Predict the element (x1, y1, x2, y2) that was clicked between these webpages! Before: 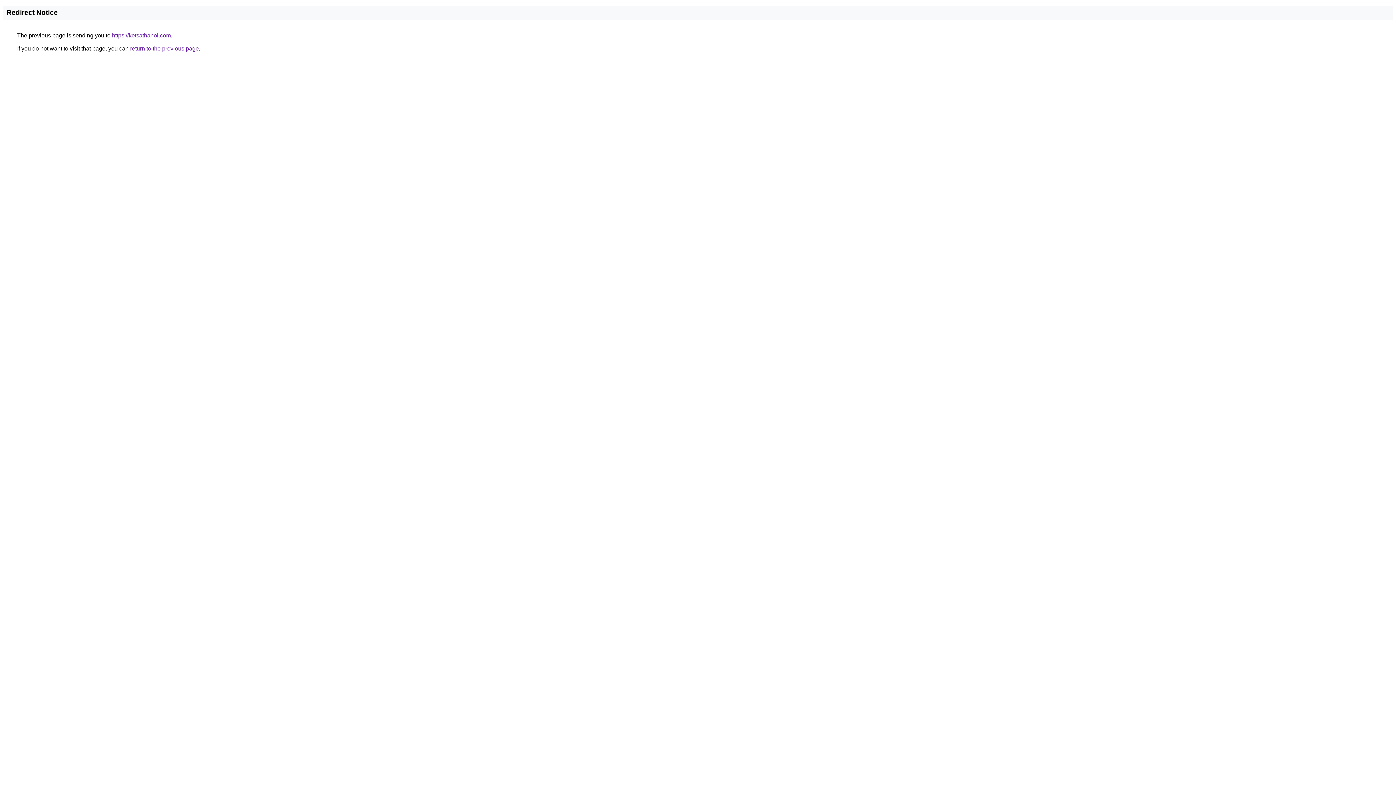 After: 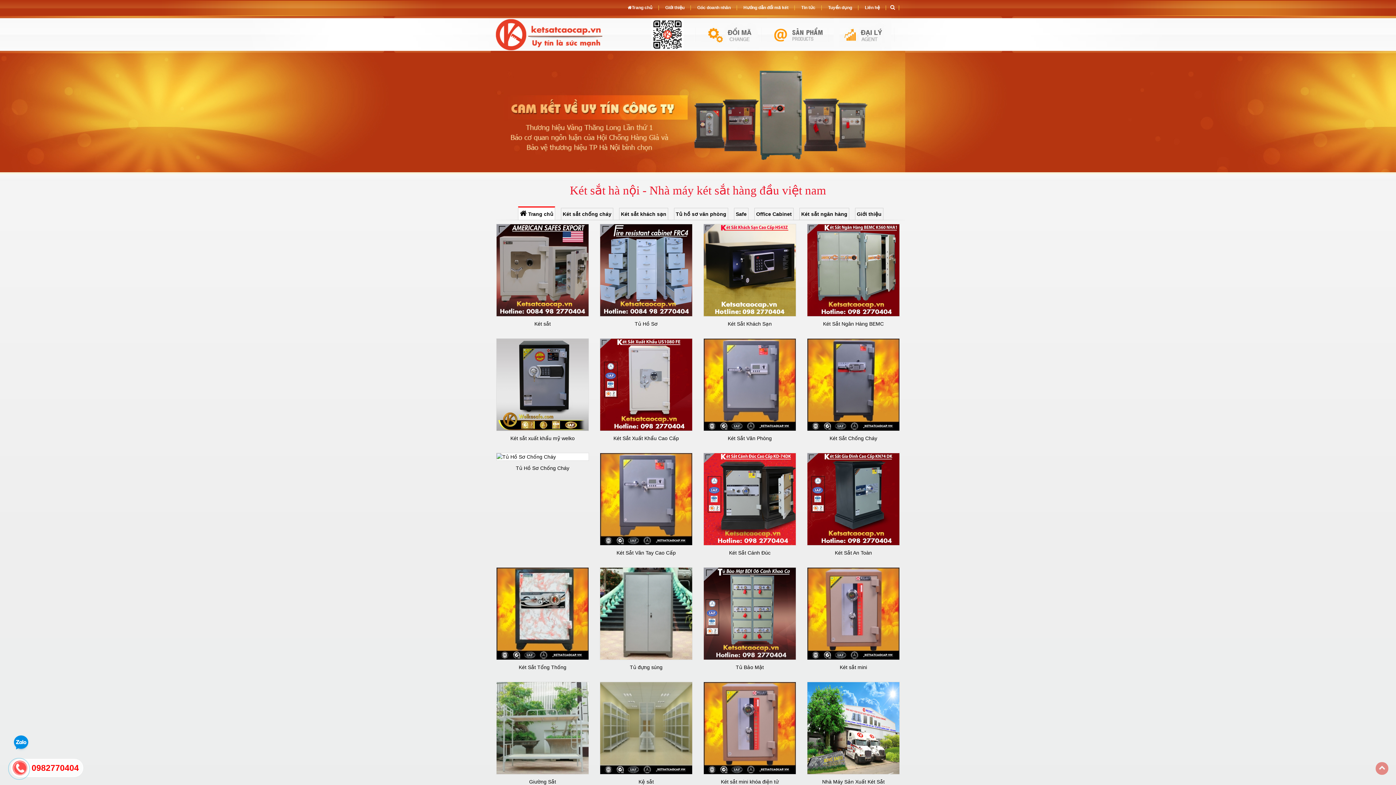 Action: label: https://ketsathanoi.com bbox: (112, 32, 170, 38)